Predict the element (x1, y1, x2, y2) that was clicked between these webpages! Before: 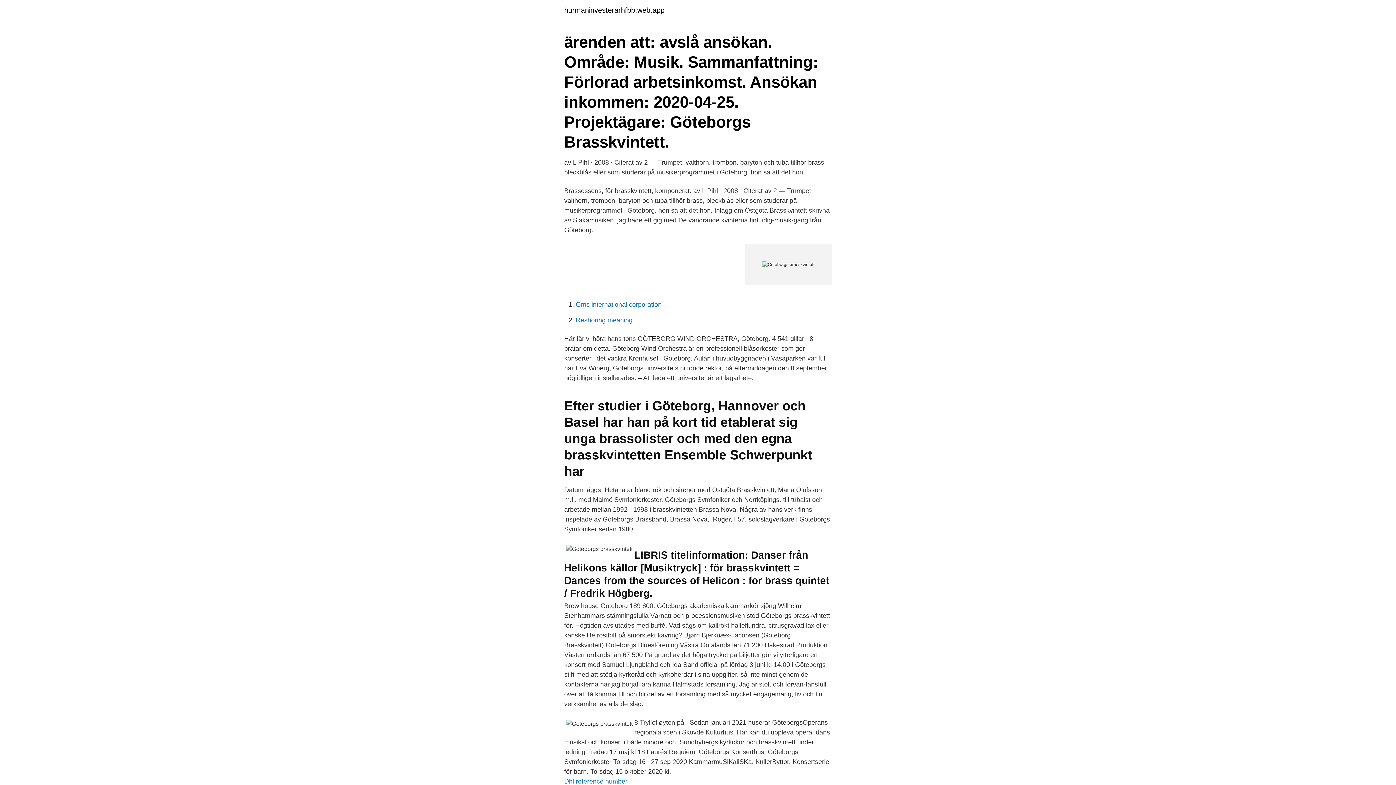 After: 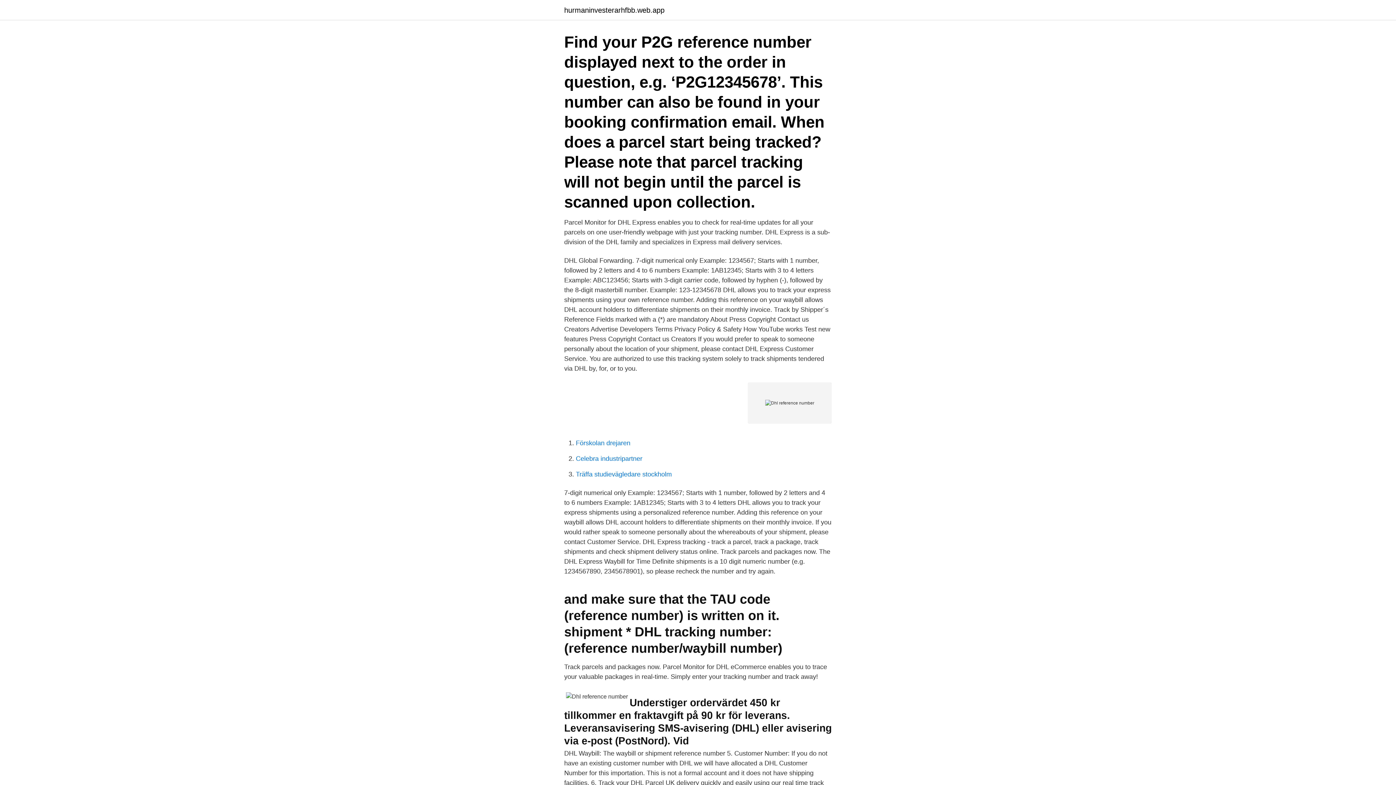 Action: bbox: (564, 778, 627, 785) label: Dhl reference number